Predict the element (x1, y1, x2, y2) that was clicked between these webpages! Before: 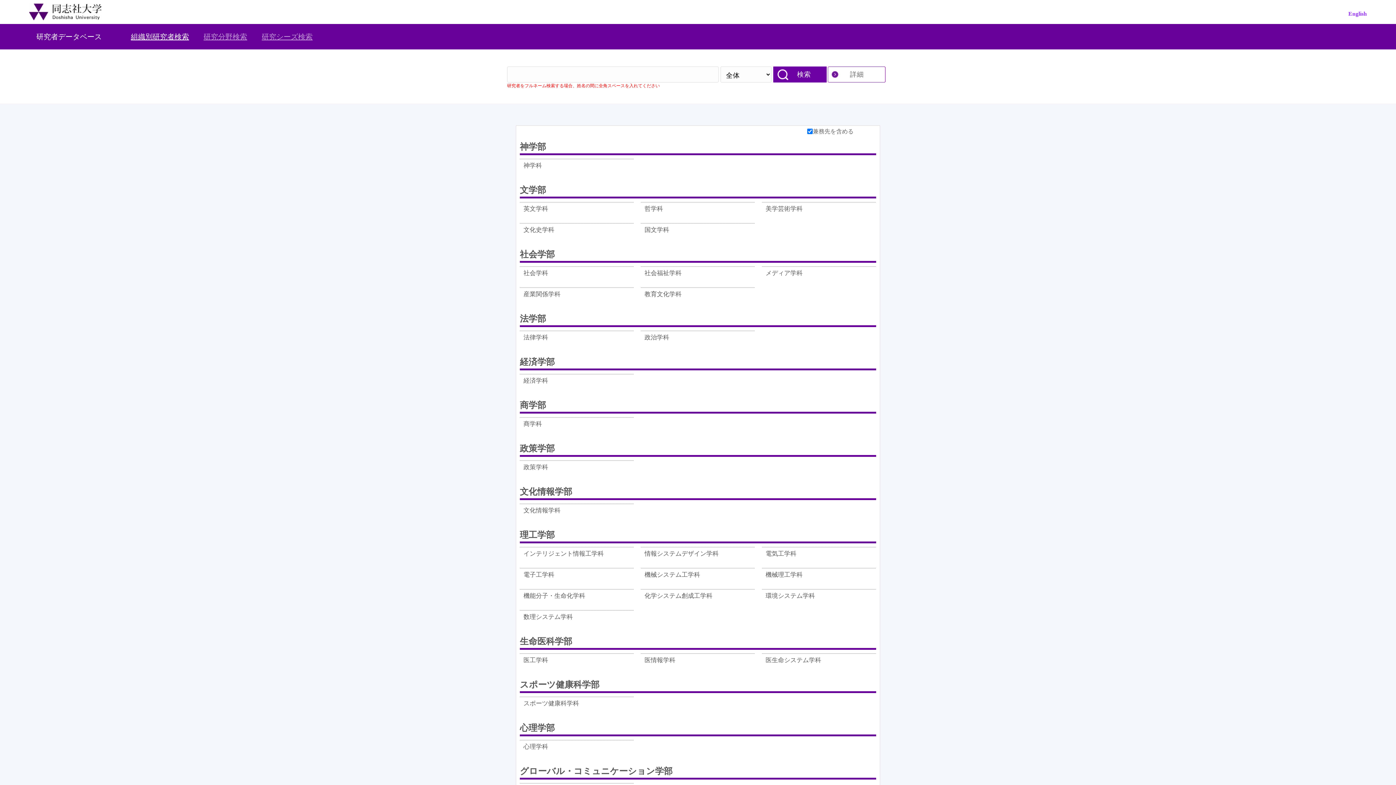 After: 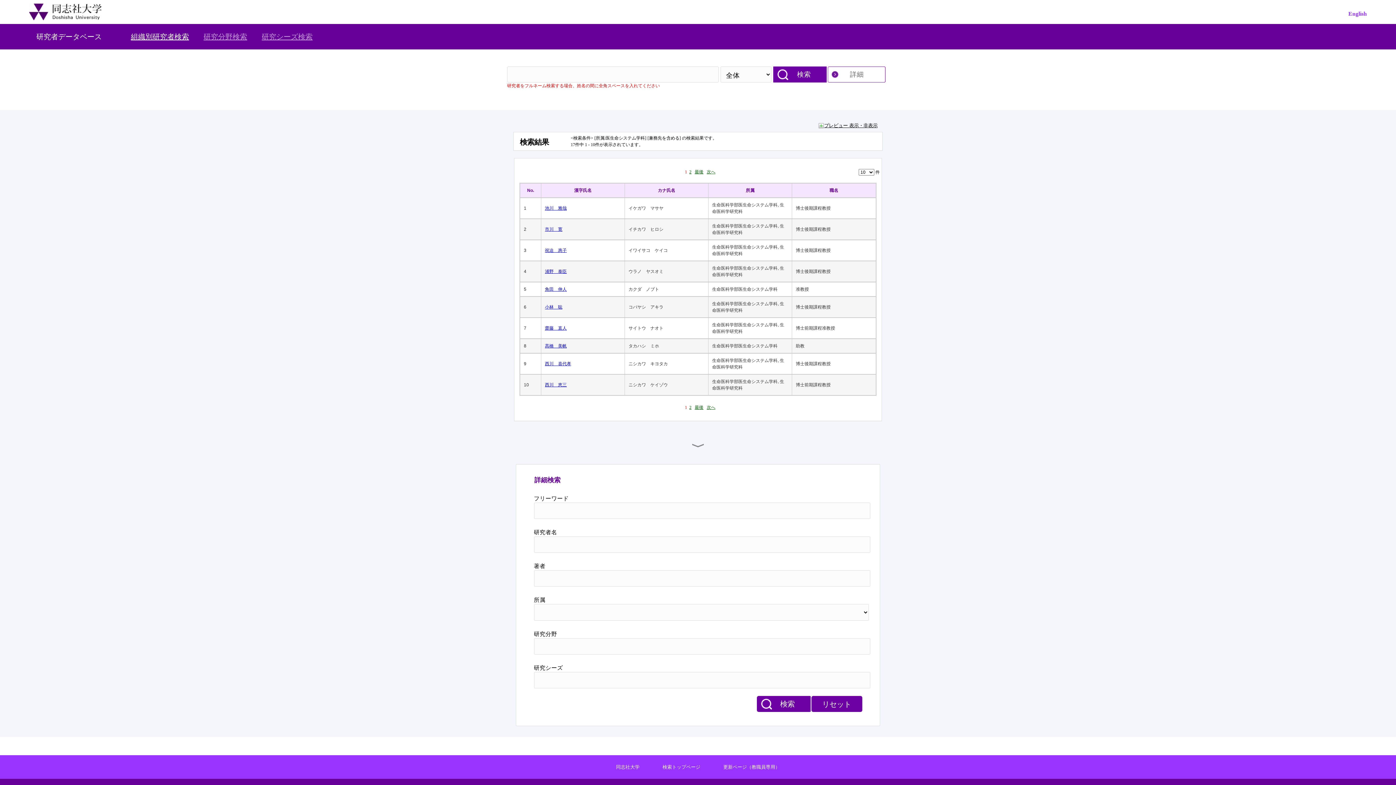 Action: bbox: (765, 656, 821, 671) label: 医生命システム学科